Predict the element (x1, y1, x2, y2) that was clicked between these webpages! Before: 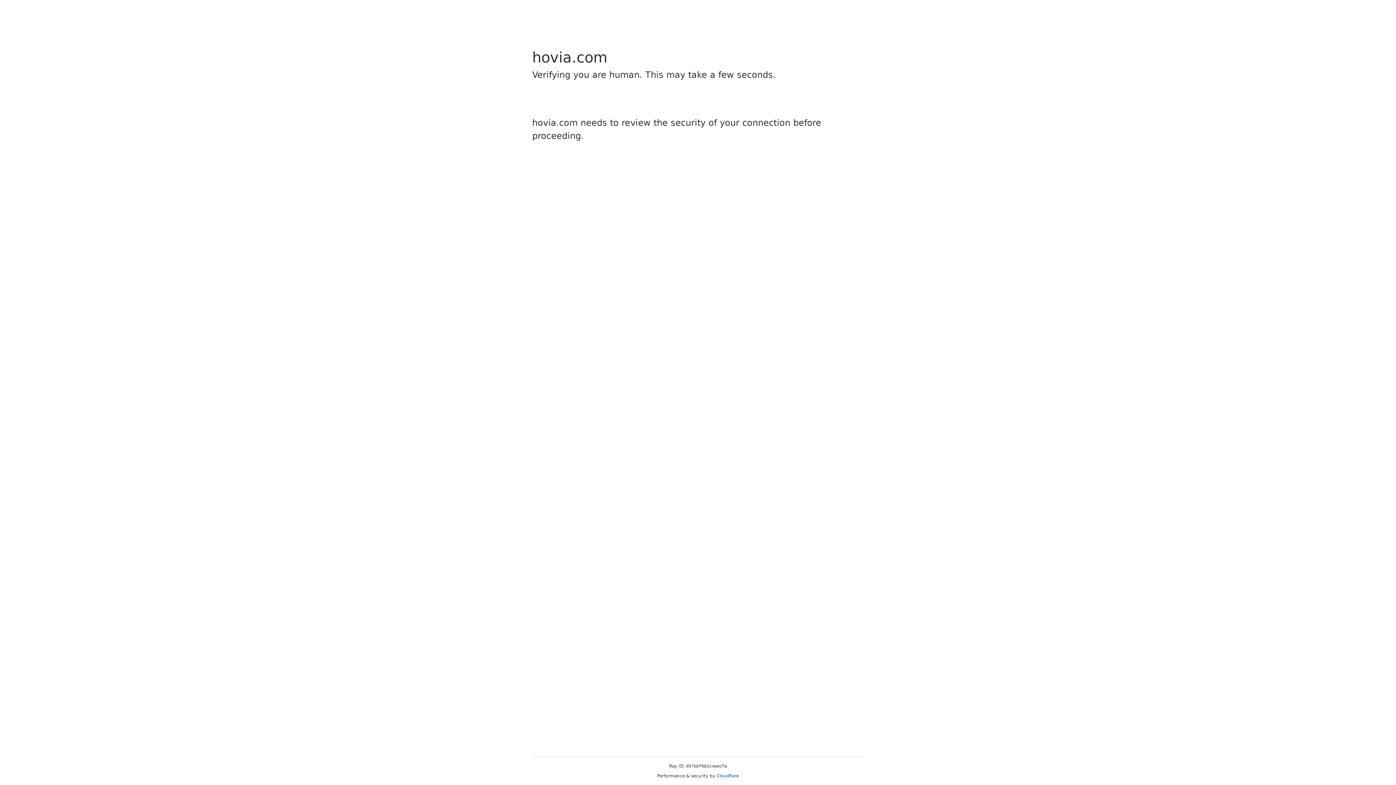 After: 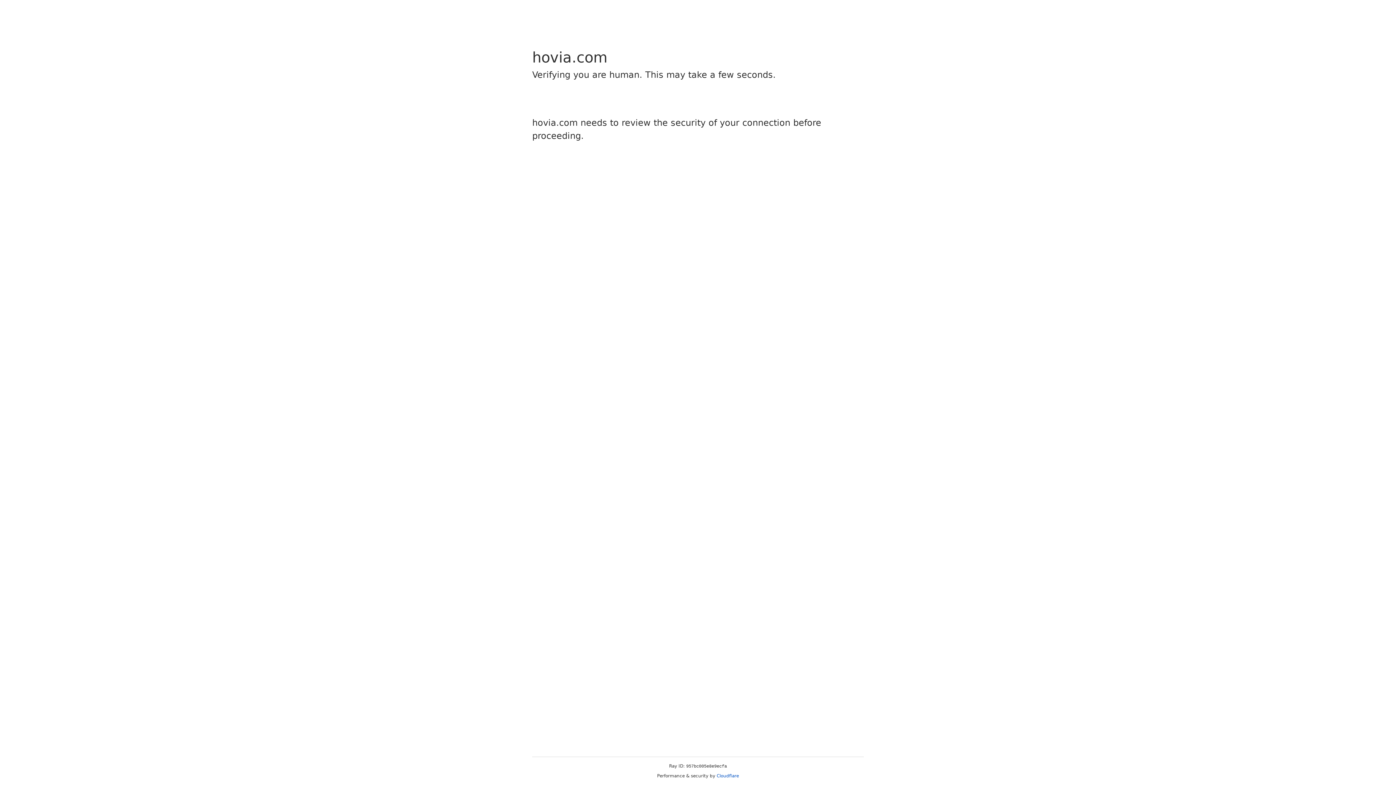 Action: label: Cloudflare bbox: (716, 773, 739, 778)